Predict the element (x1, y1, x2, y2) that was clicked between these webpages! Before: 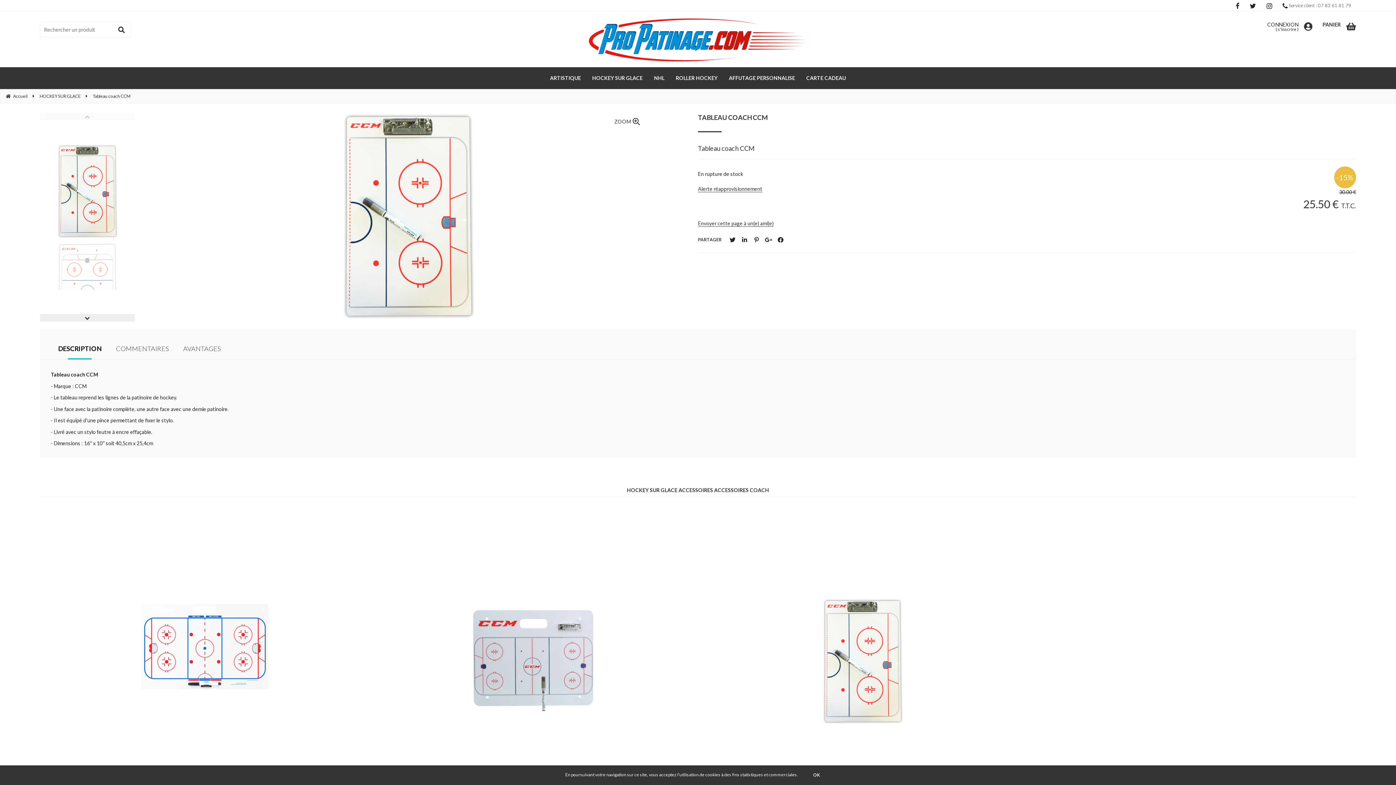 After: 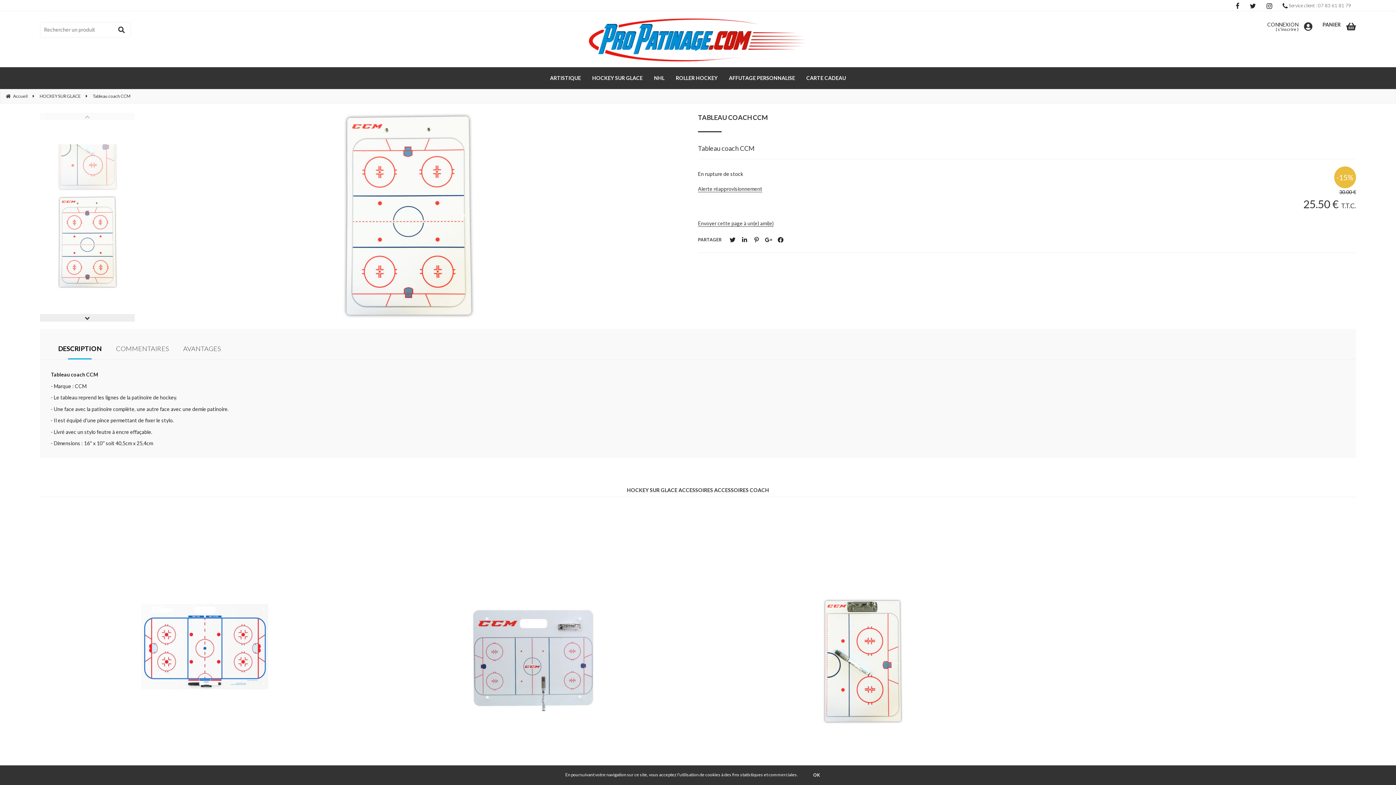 Action: bbox: (40, 242, 134, 337)